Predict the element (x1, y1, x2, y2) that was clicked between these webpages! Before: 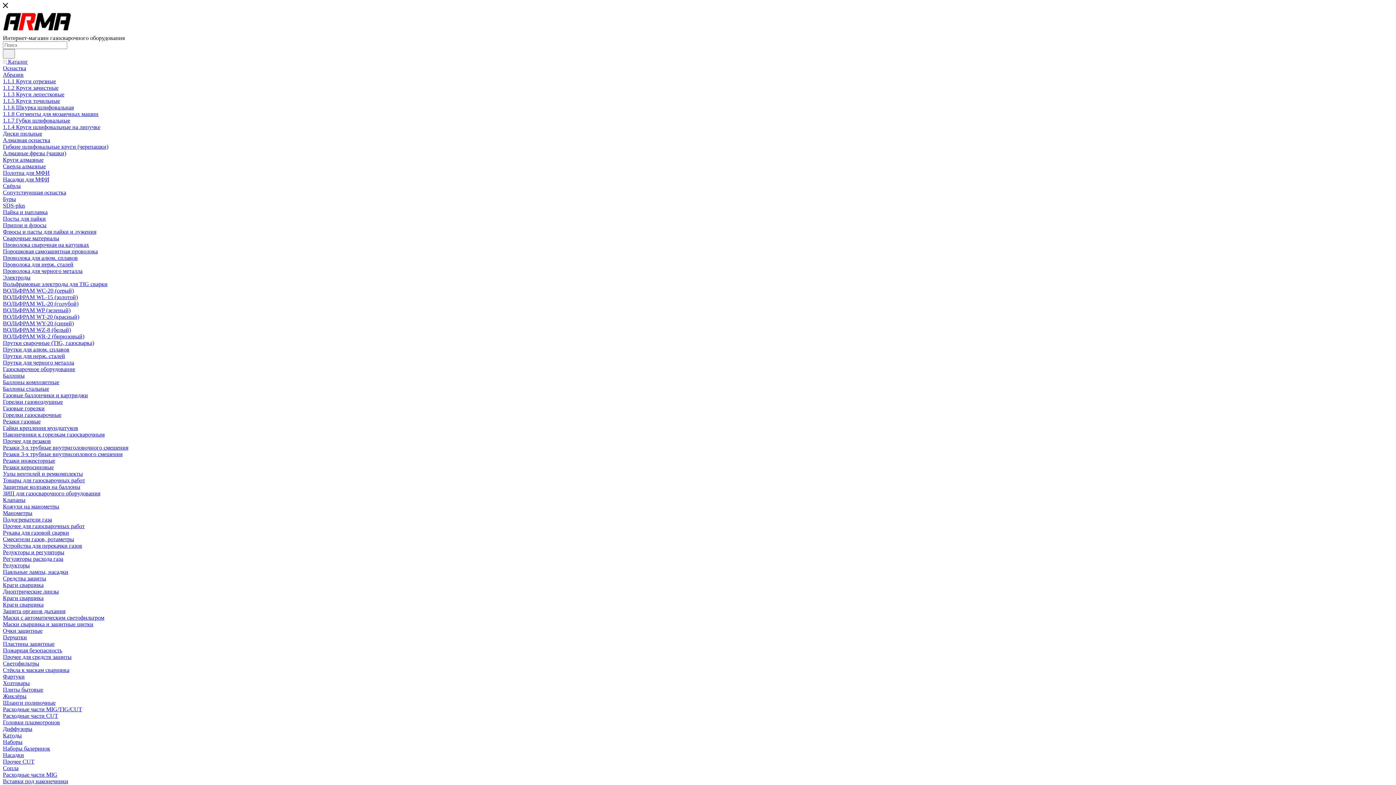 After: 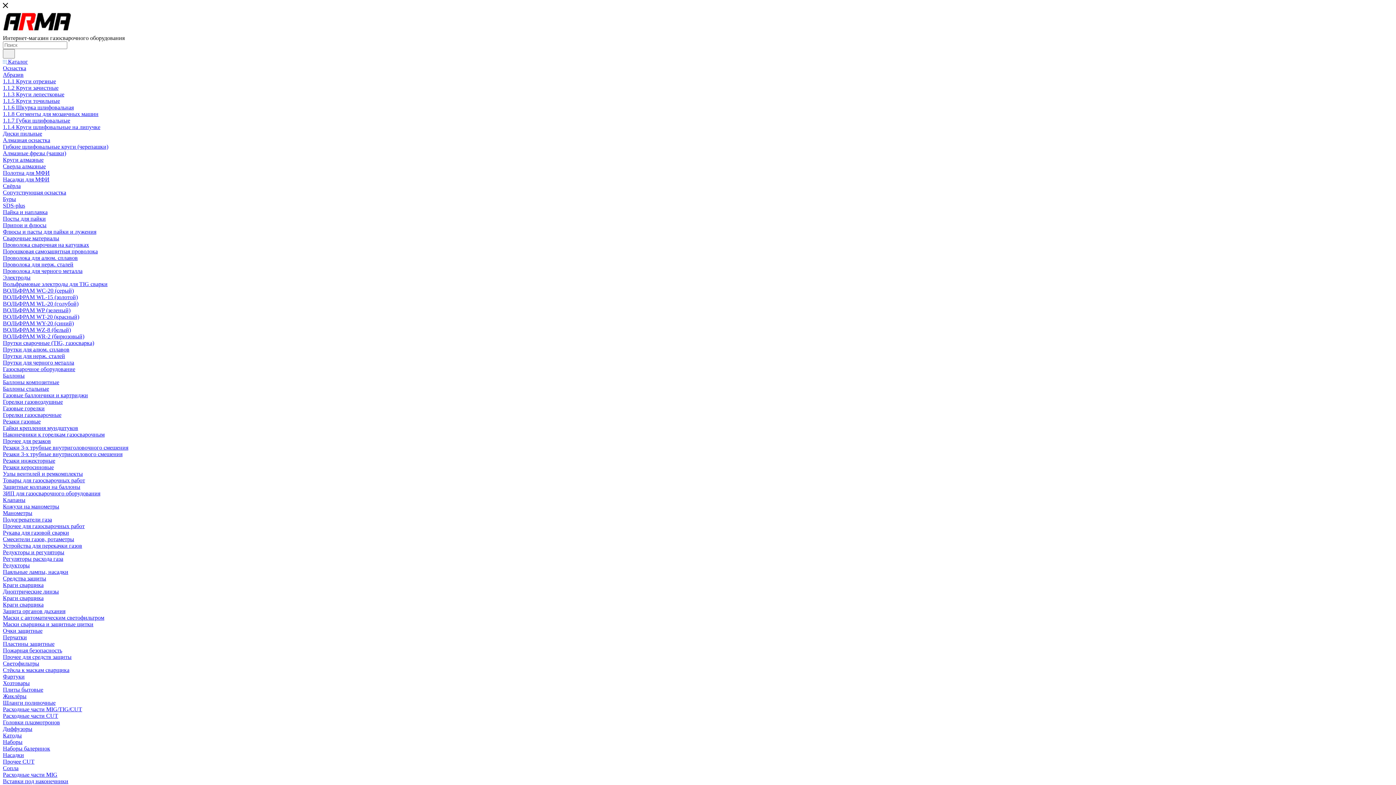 Action: bbox: (2, 28, 72, 34)